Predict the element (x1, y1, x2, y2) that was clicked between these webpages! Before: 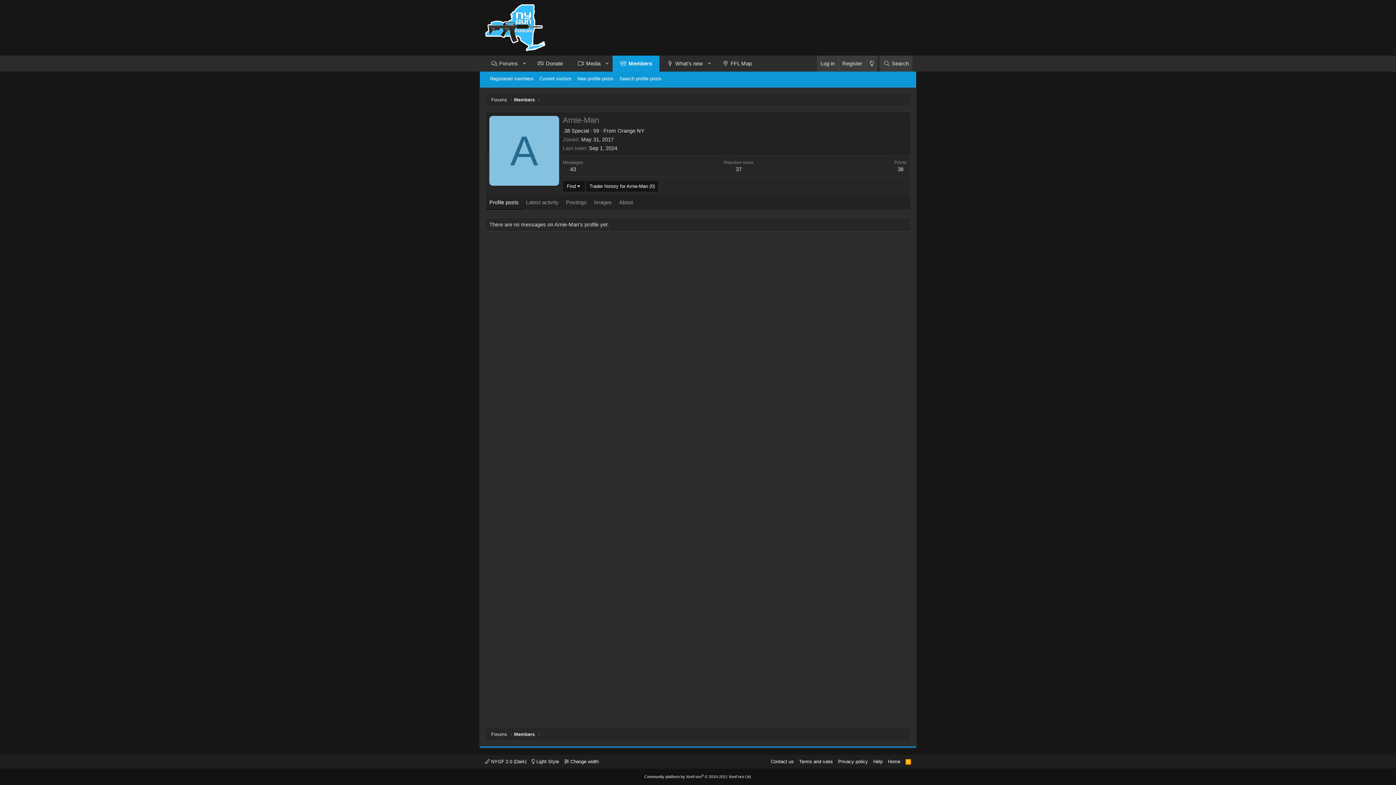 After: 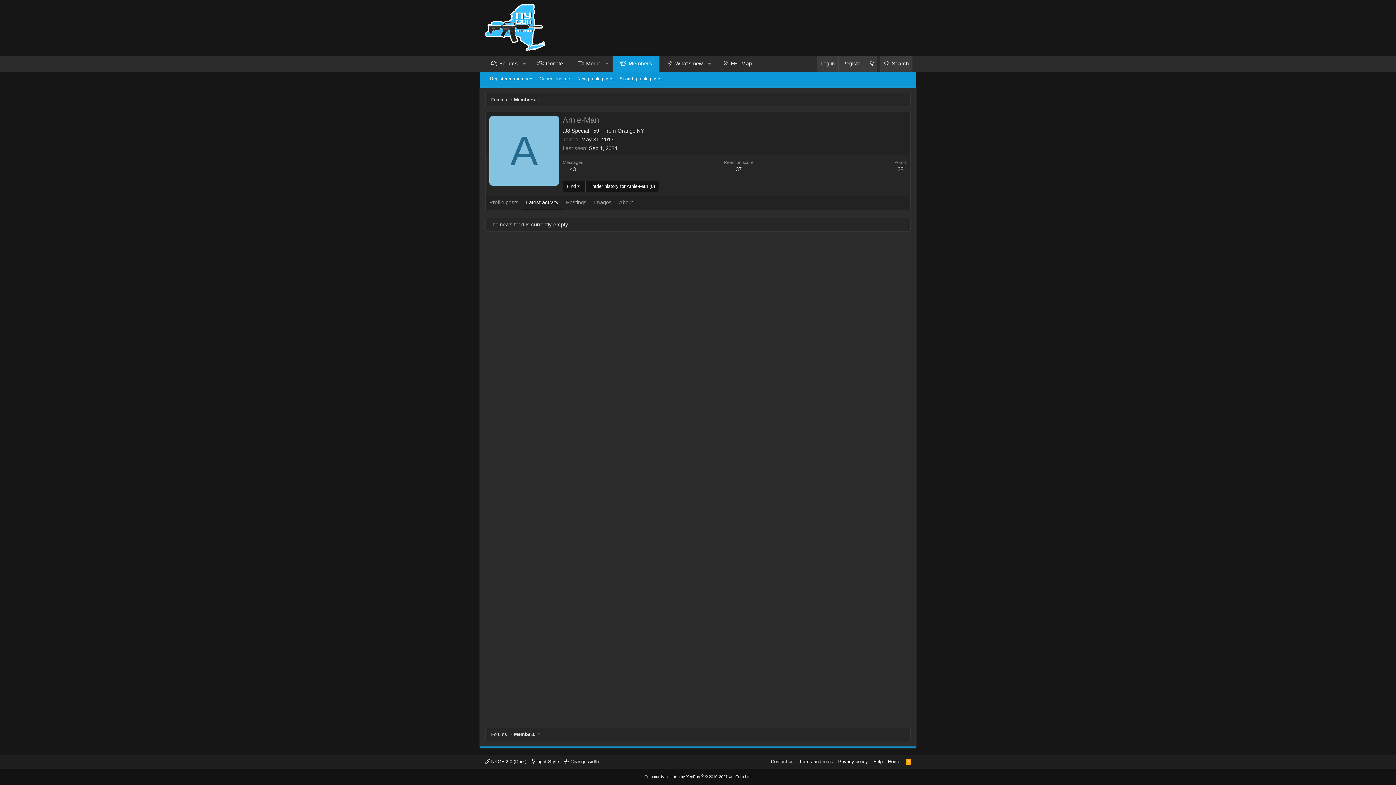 Action: label: Latest activity bbox: (522, 195, 562, 210)